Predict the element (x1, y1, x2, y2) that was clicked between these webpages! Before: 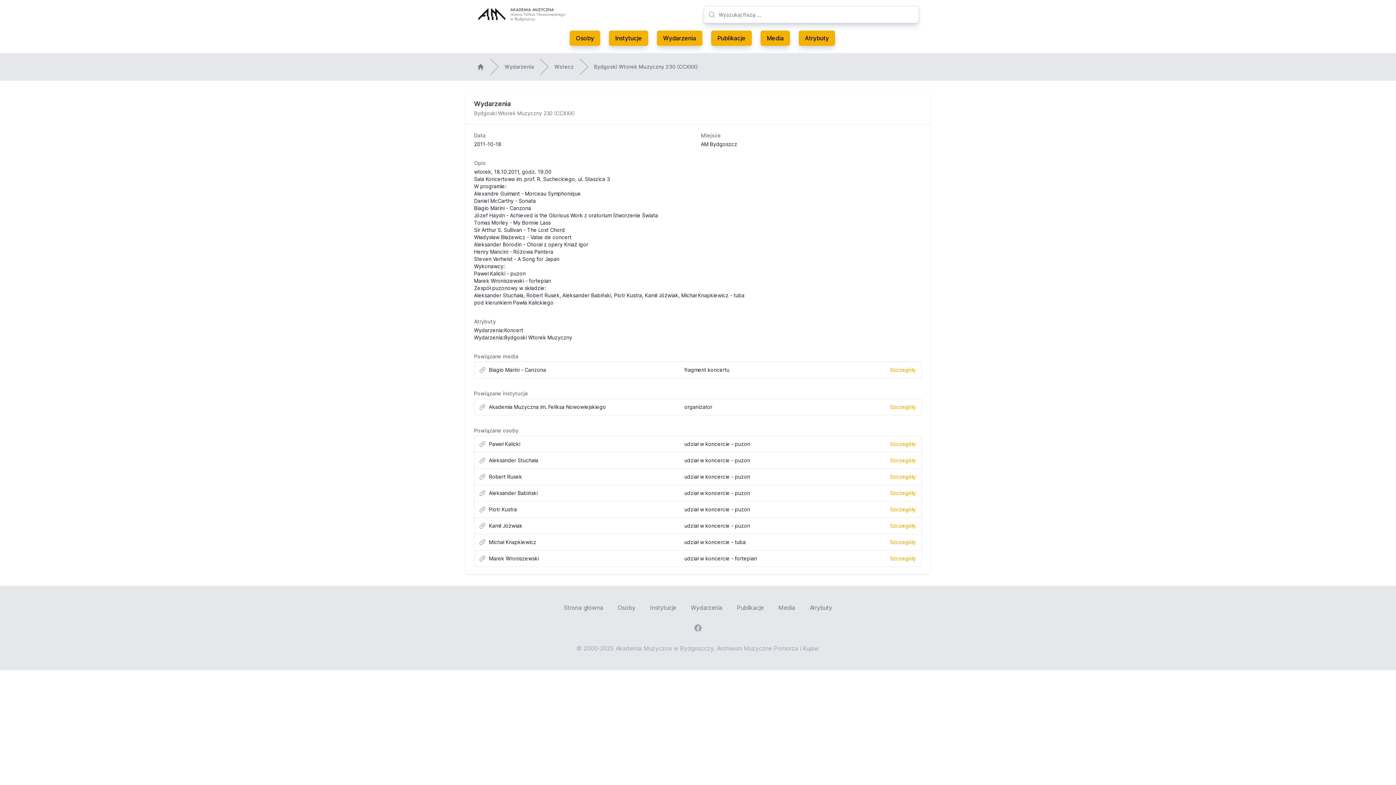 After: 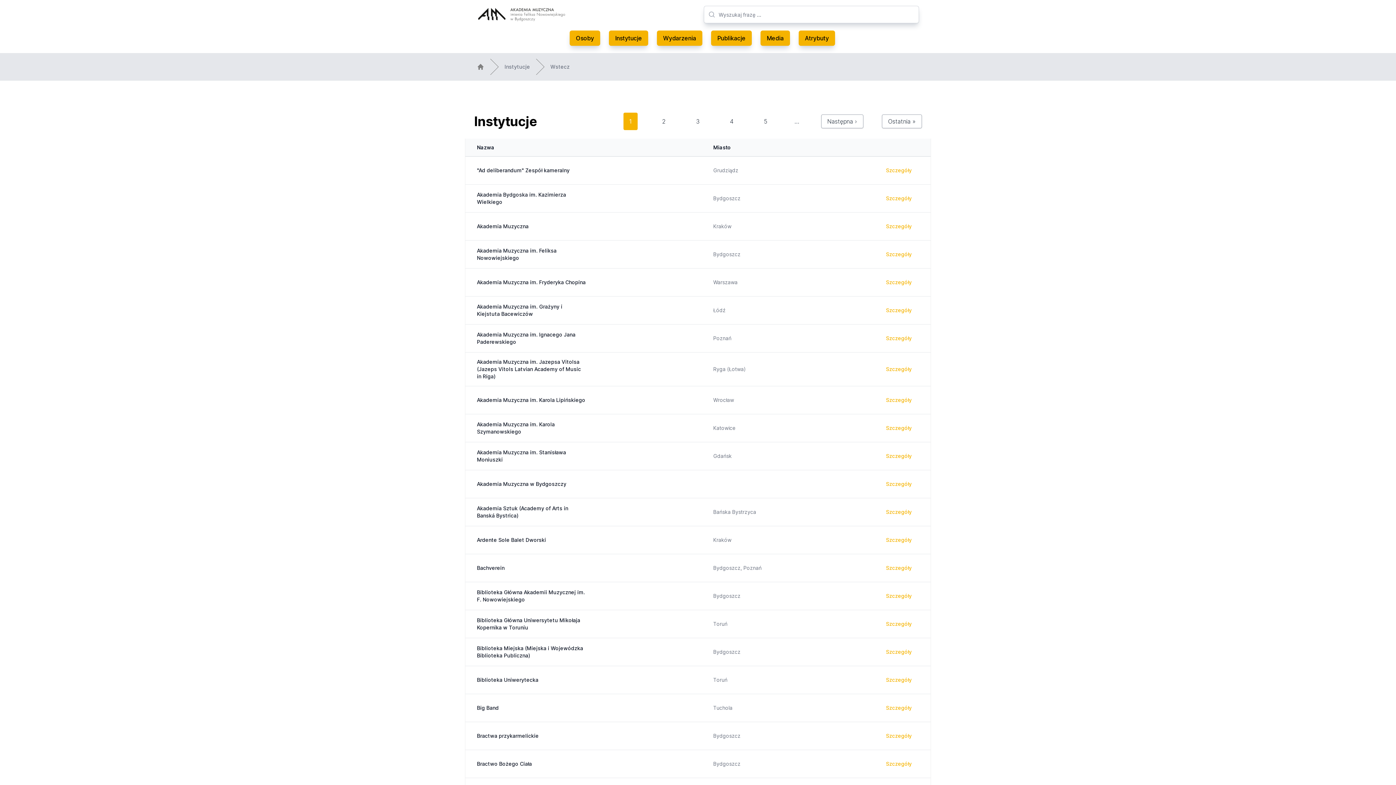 Action: bbox: (650, 604, 676, 611) label: Instytucje